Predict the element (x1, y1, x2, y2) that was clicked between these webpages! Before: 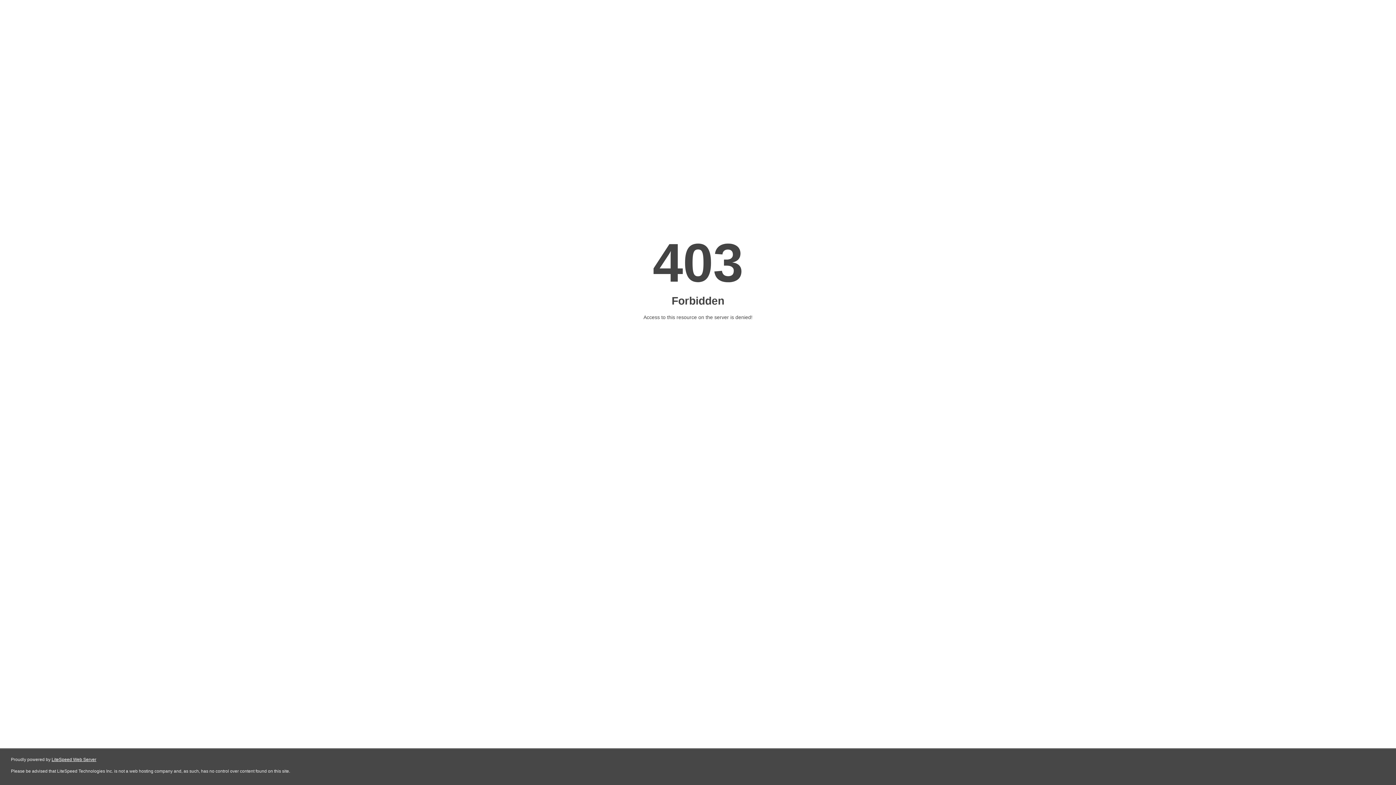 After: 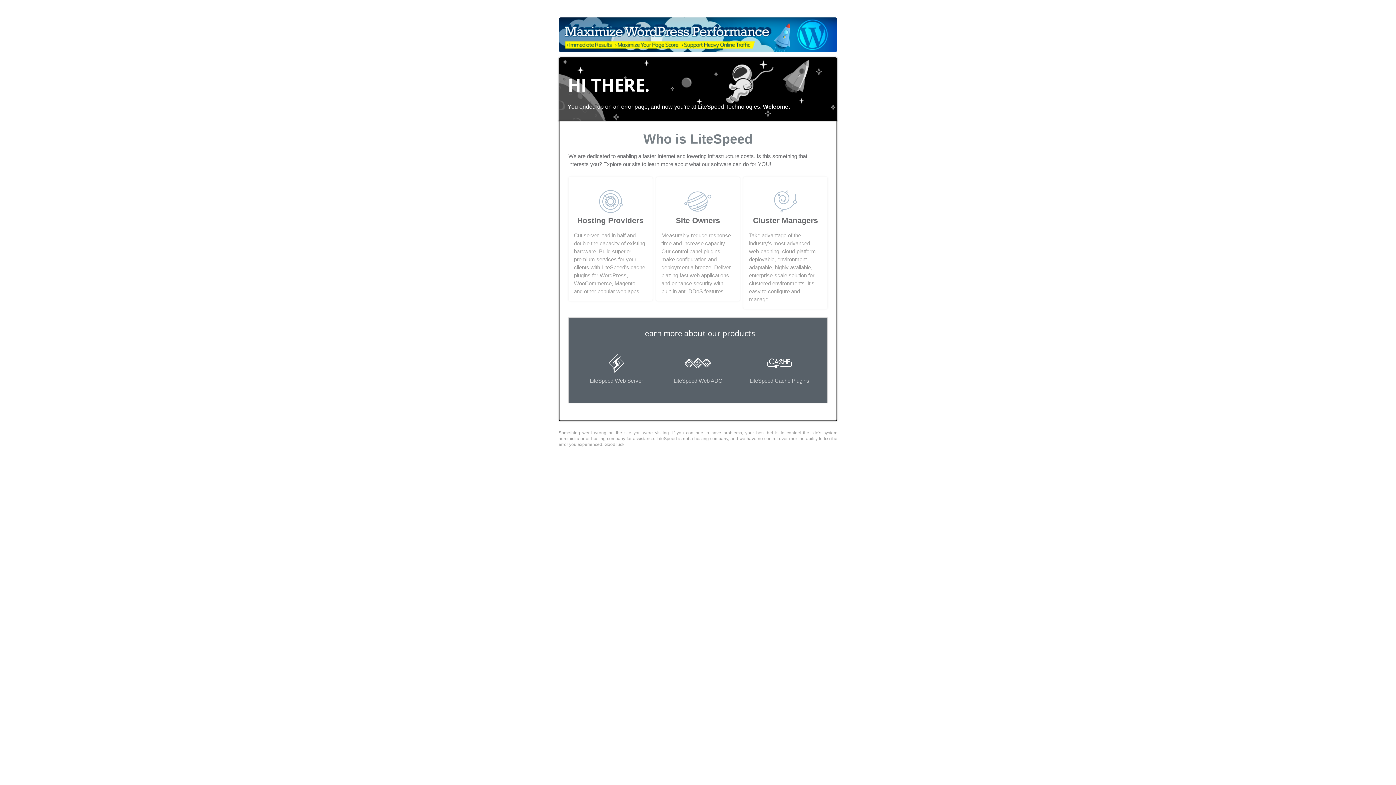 Action: bbox: (51, 757, 96, 762) label: LiteSpeed Web Server